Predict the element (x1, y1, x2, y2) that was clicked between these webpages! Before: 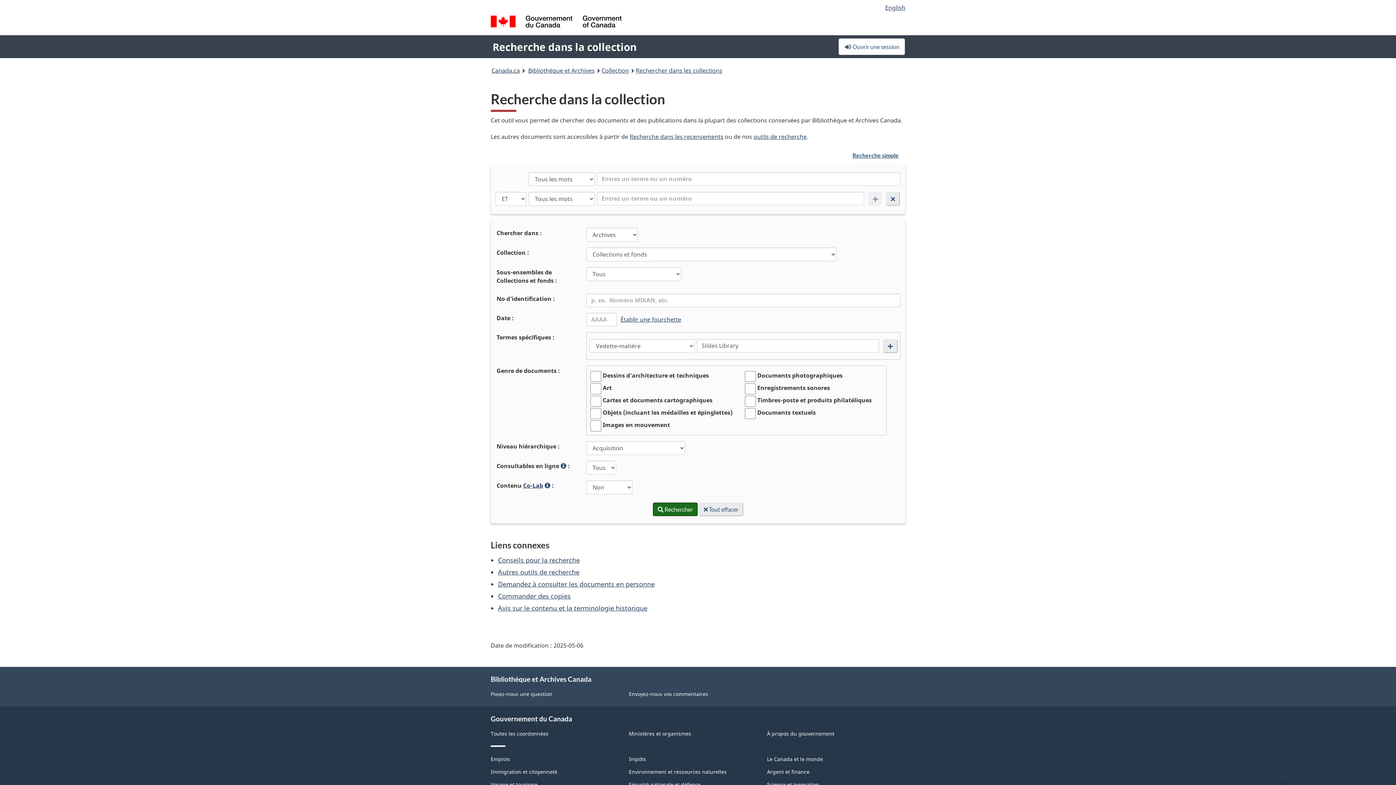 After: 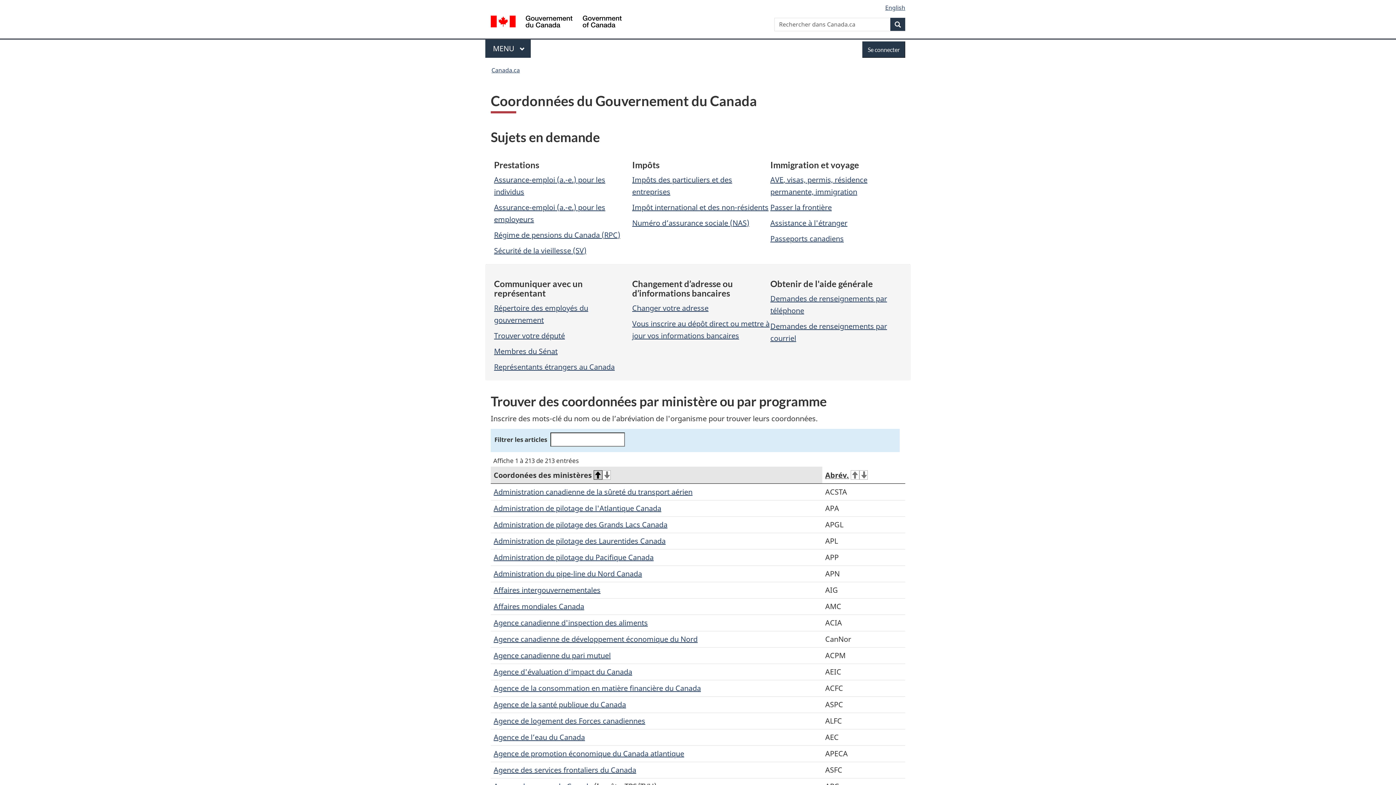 Action: bbox: (490, 730, 548, 737) label: Toutes les coordonnées